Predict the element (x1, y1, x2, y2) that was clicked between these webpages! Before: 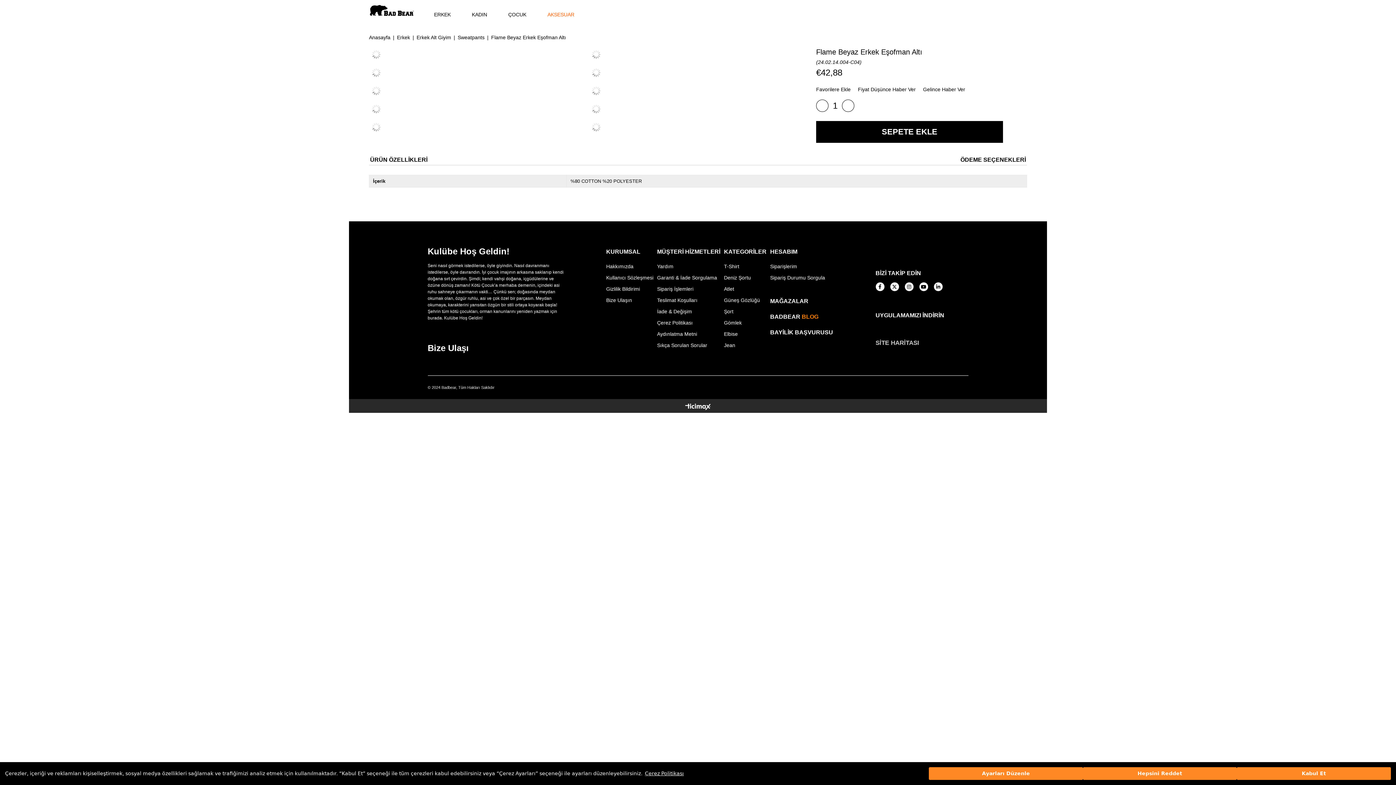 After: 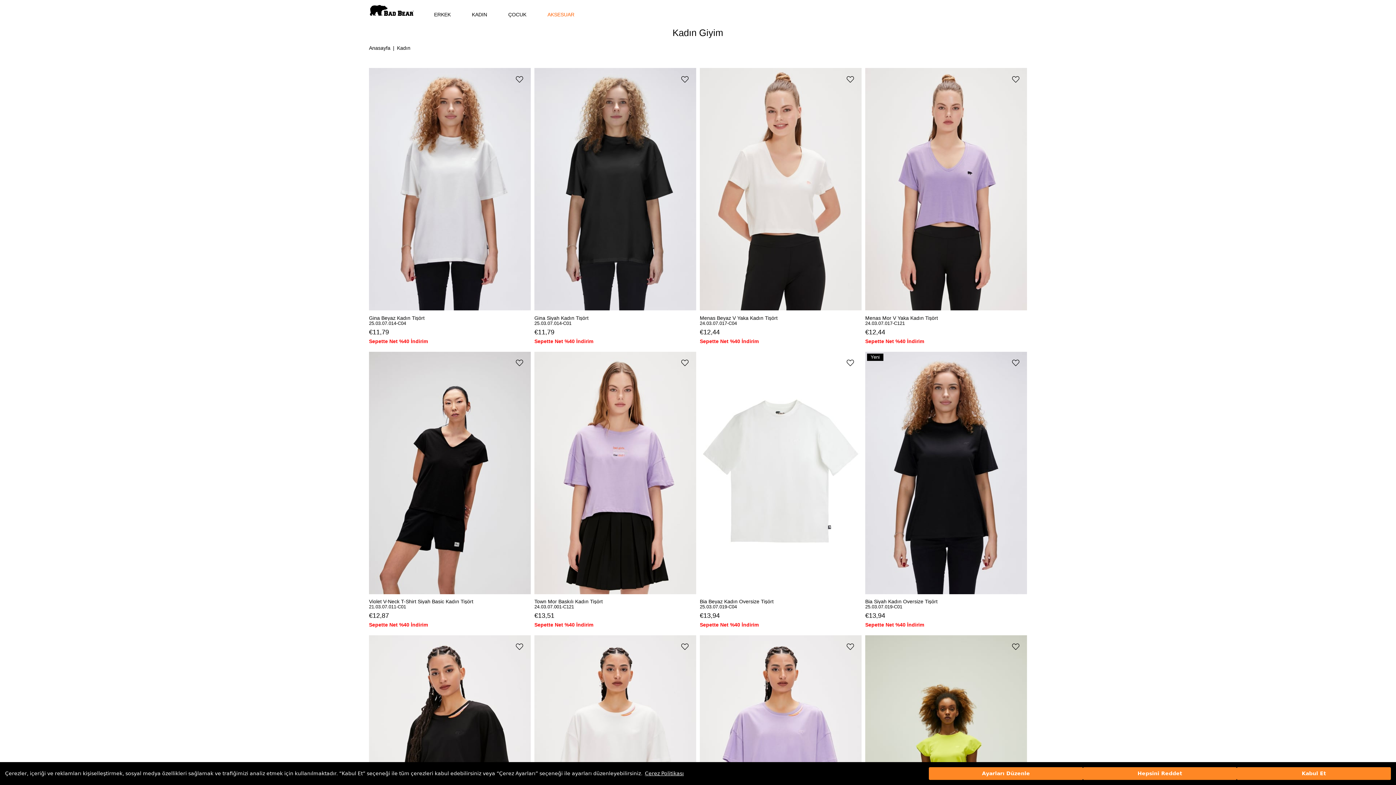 Action: bbox: (472, 1, 487, 27) label: KADIN